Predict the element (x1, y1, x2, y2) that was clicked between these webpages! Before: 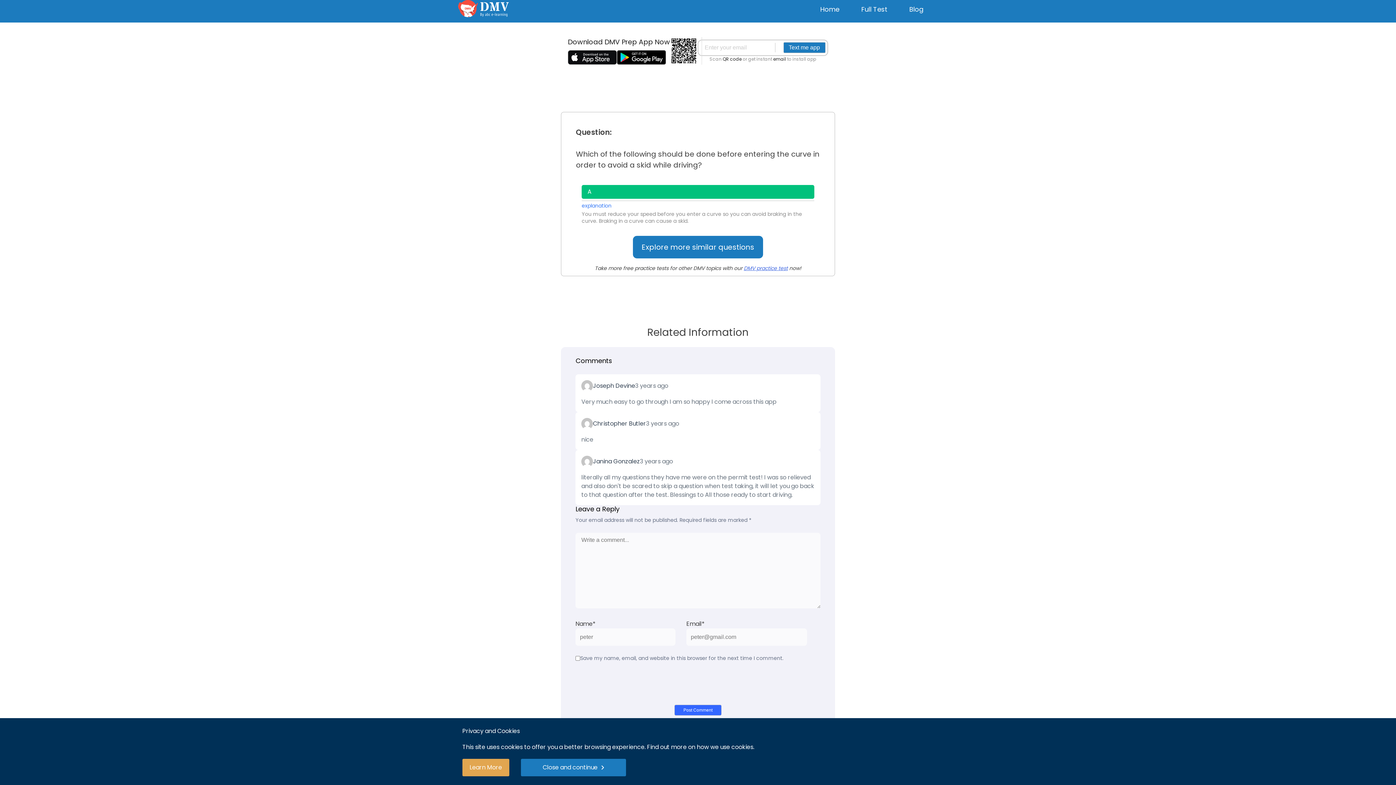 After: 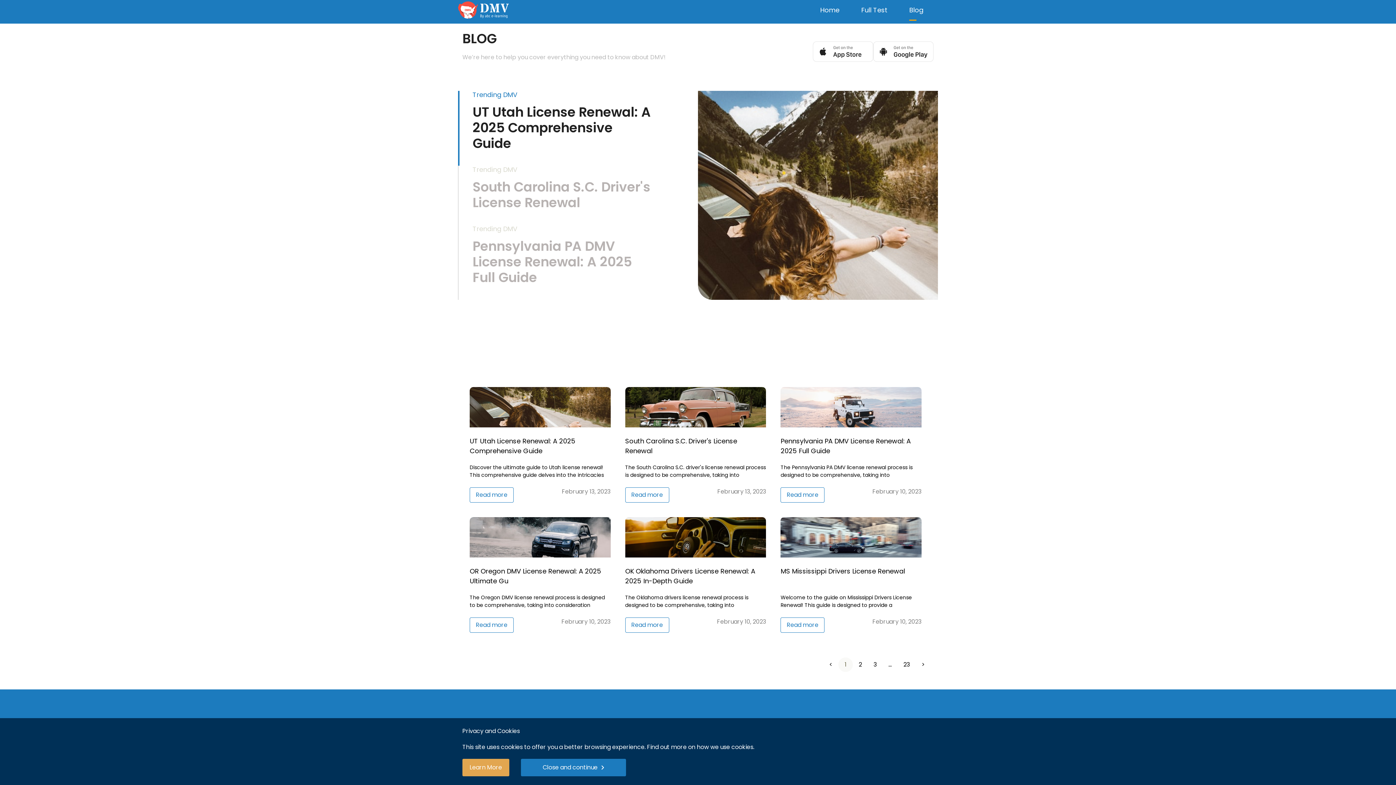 Action: label: Blog bbox: (909, 0, 923, 18)